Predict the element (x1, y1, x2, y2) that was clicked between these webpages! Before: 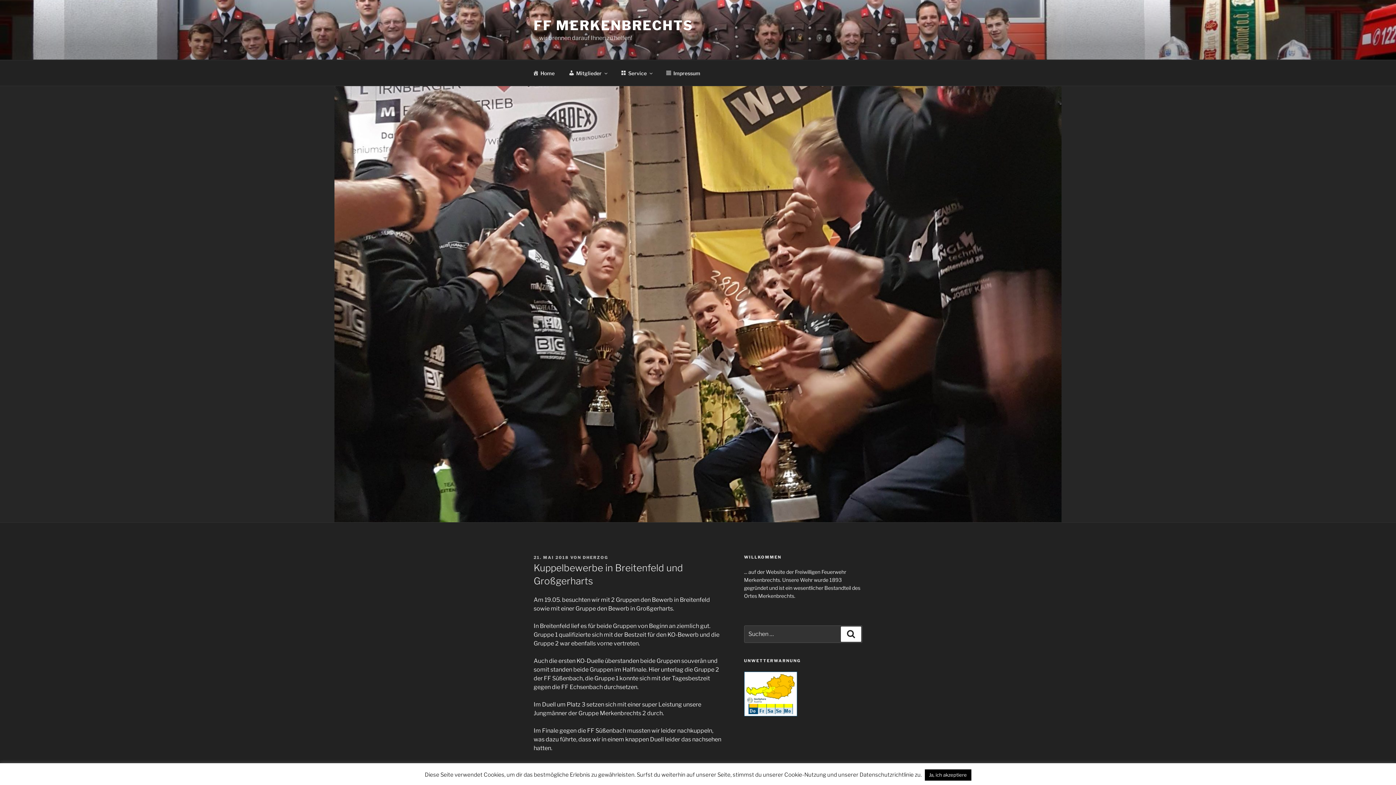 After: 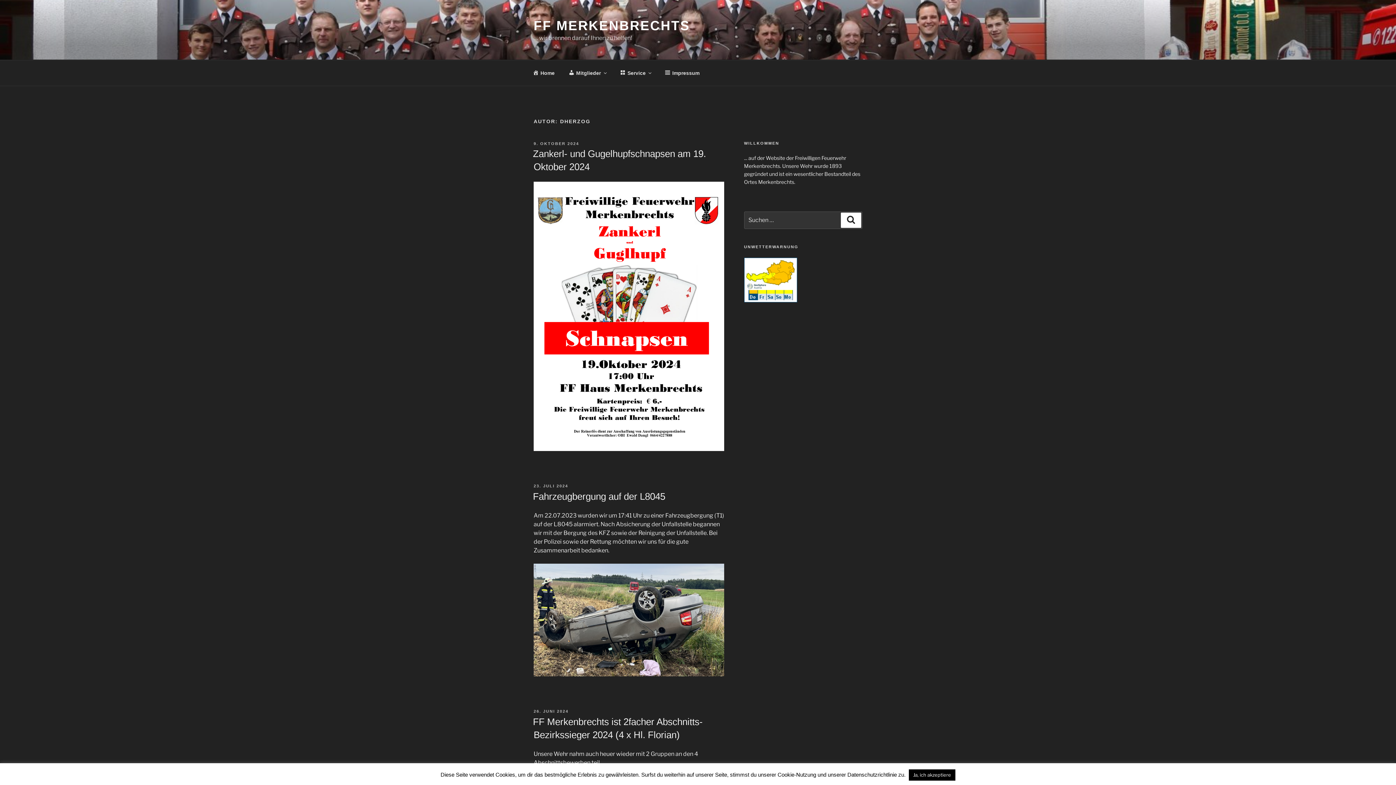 Action: bbox: (582, 555, 608, 560) label: DHERZOG